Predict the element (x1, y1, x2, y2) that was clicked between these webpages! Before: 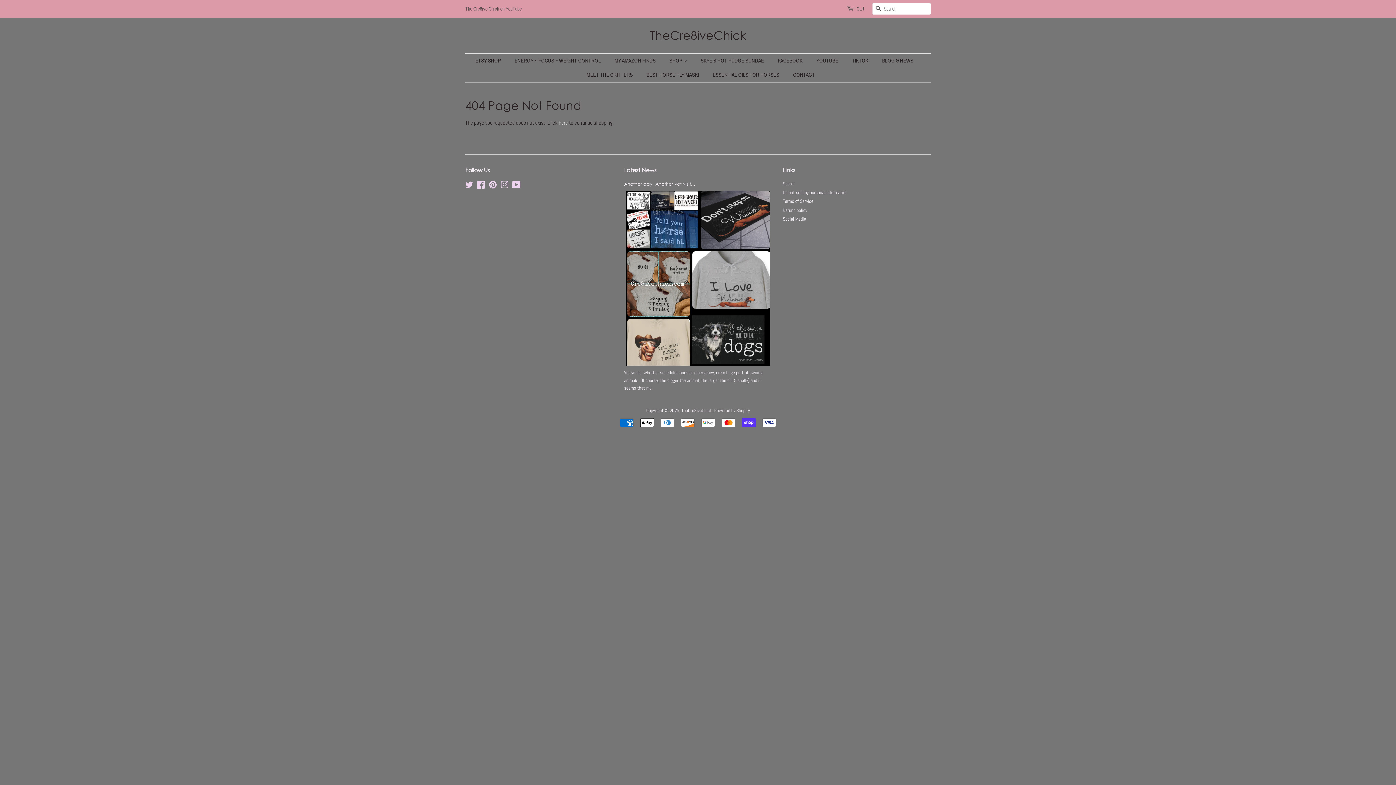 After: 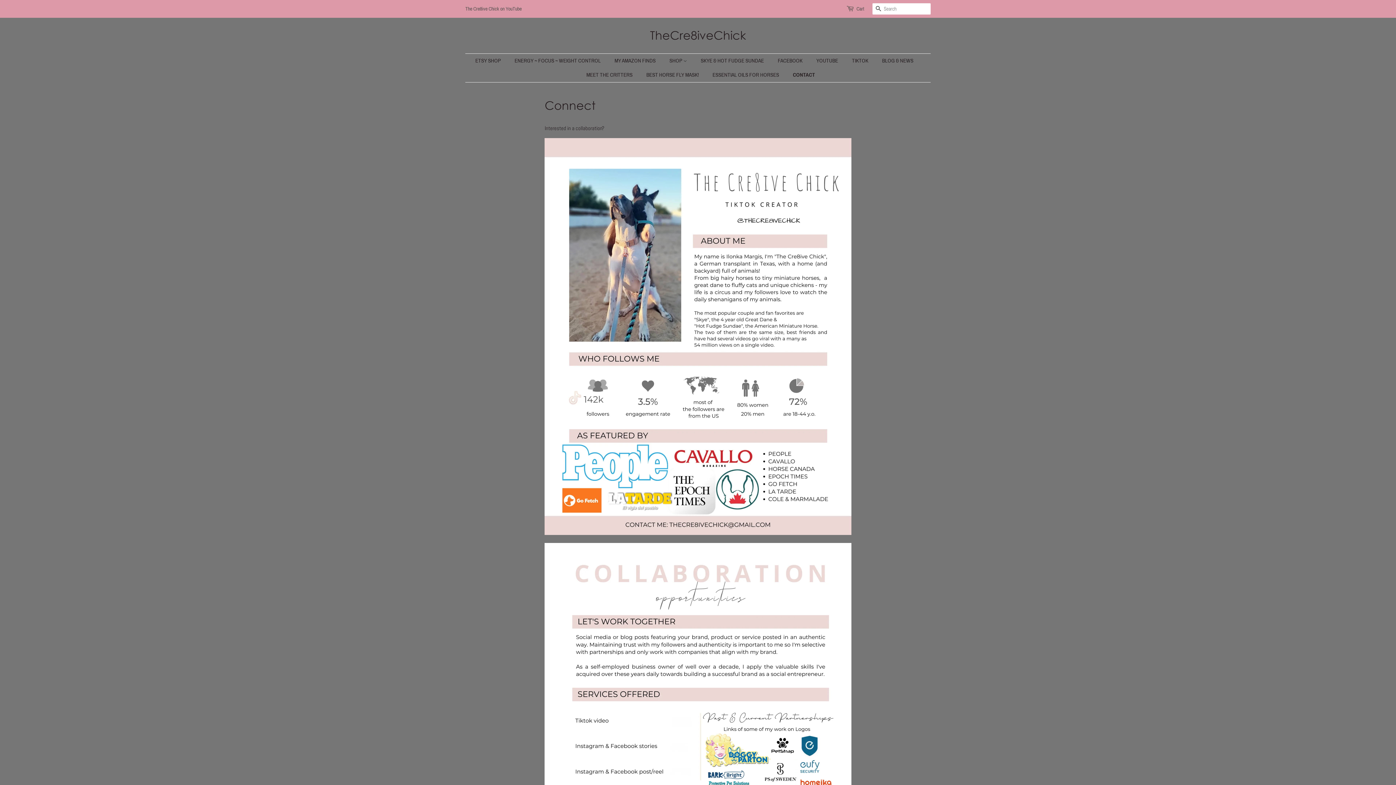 Action: label: Social Media bbox: (783, 216, 806, 222)